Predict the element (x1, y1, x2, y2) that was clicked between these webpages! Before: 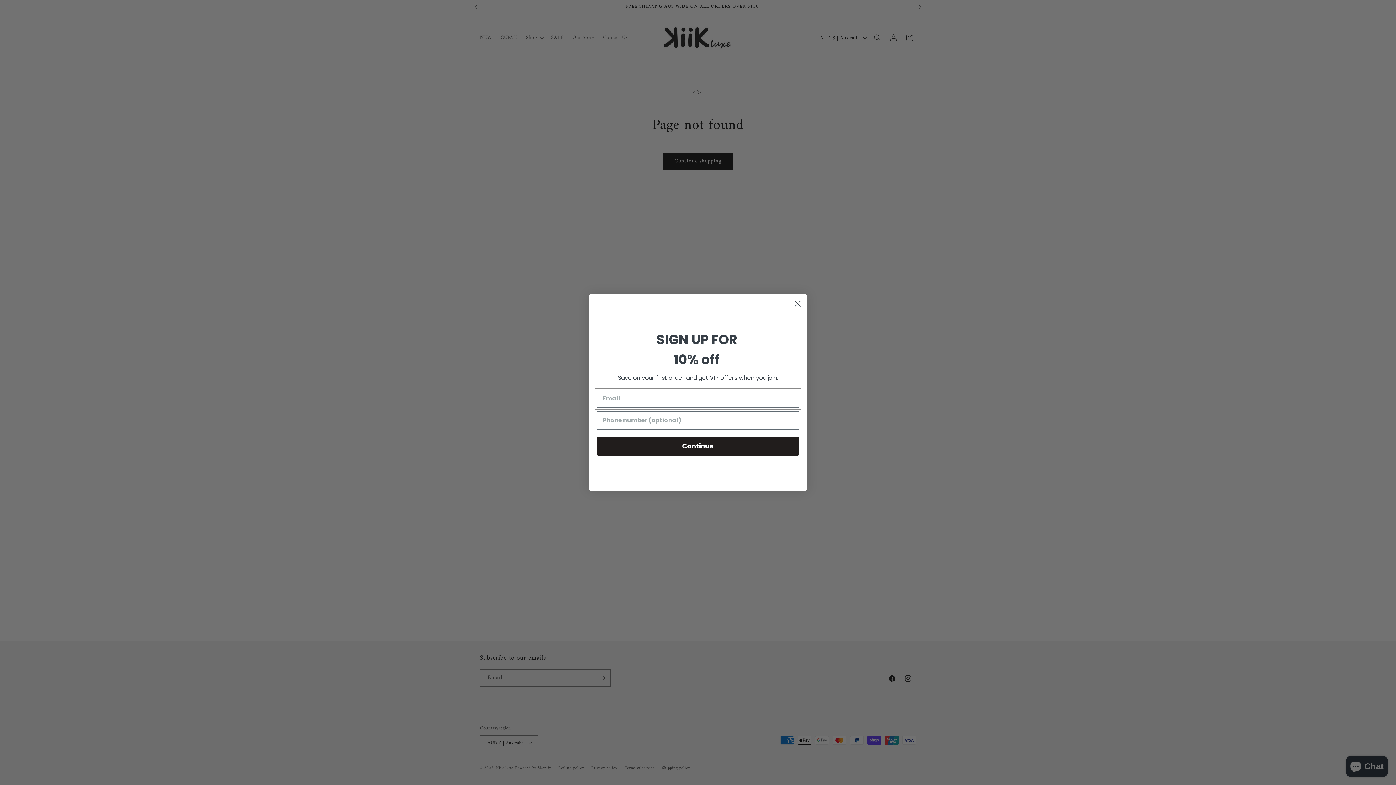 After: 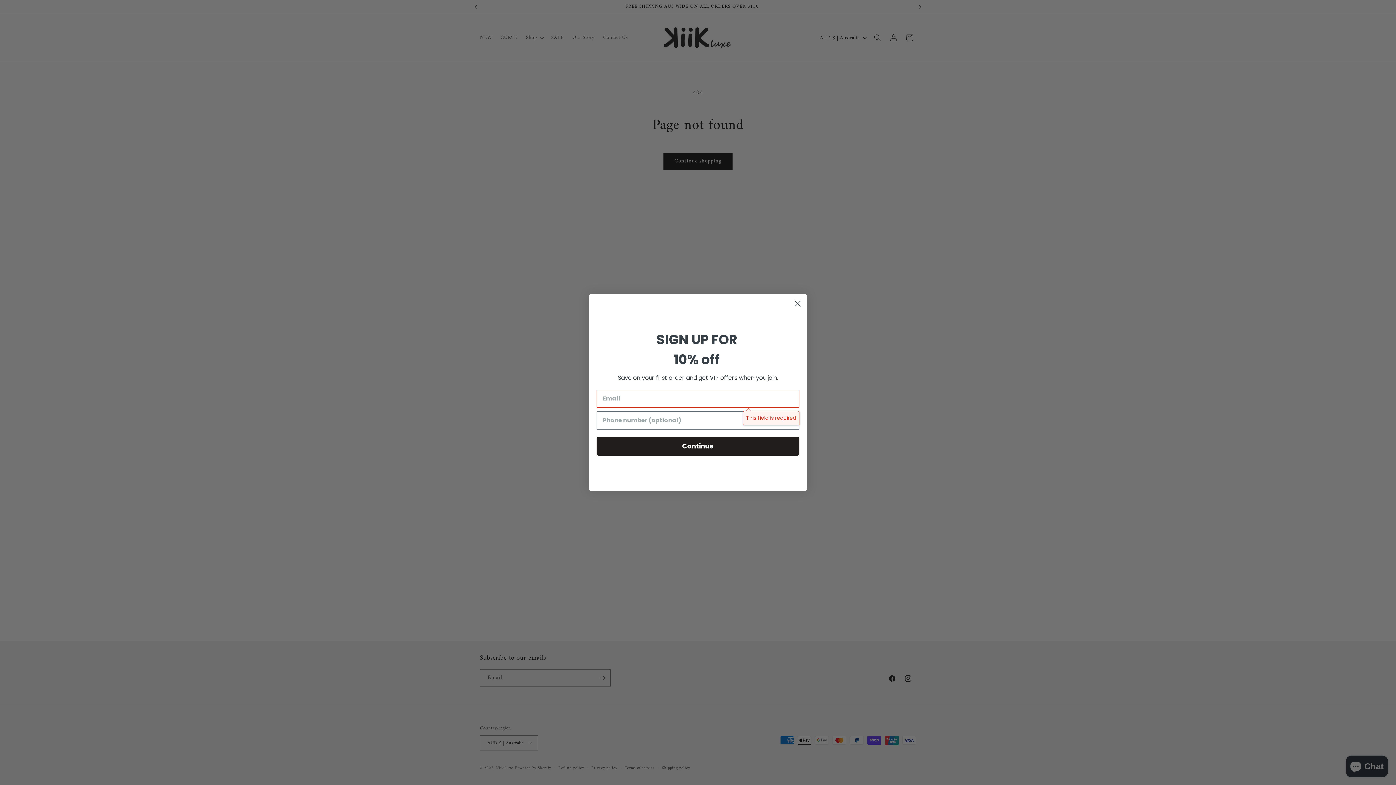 Action: label: Continue bbox: (596, 436, 799, 455)